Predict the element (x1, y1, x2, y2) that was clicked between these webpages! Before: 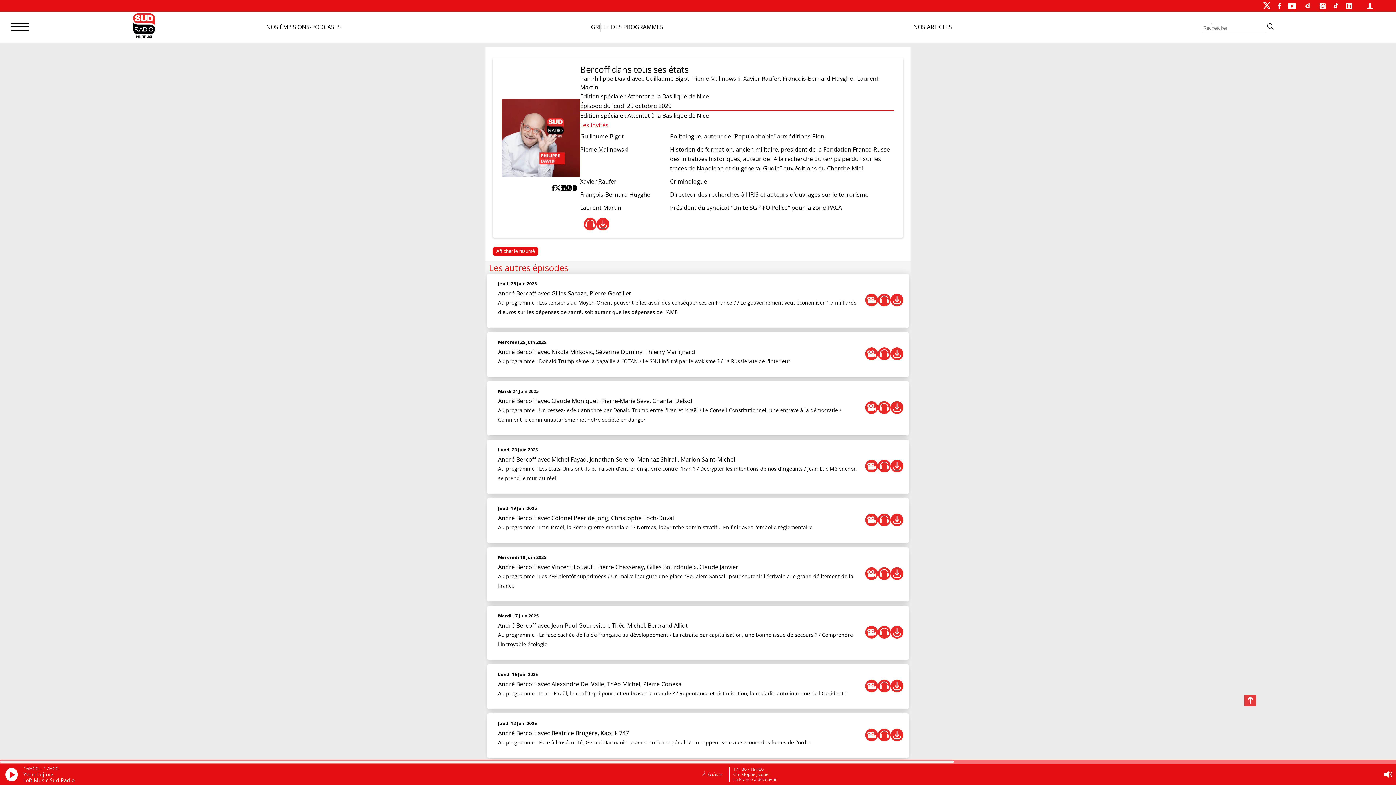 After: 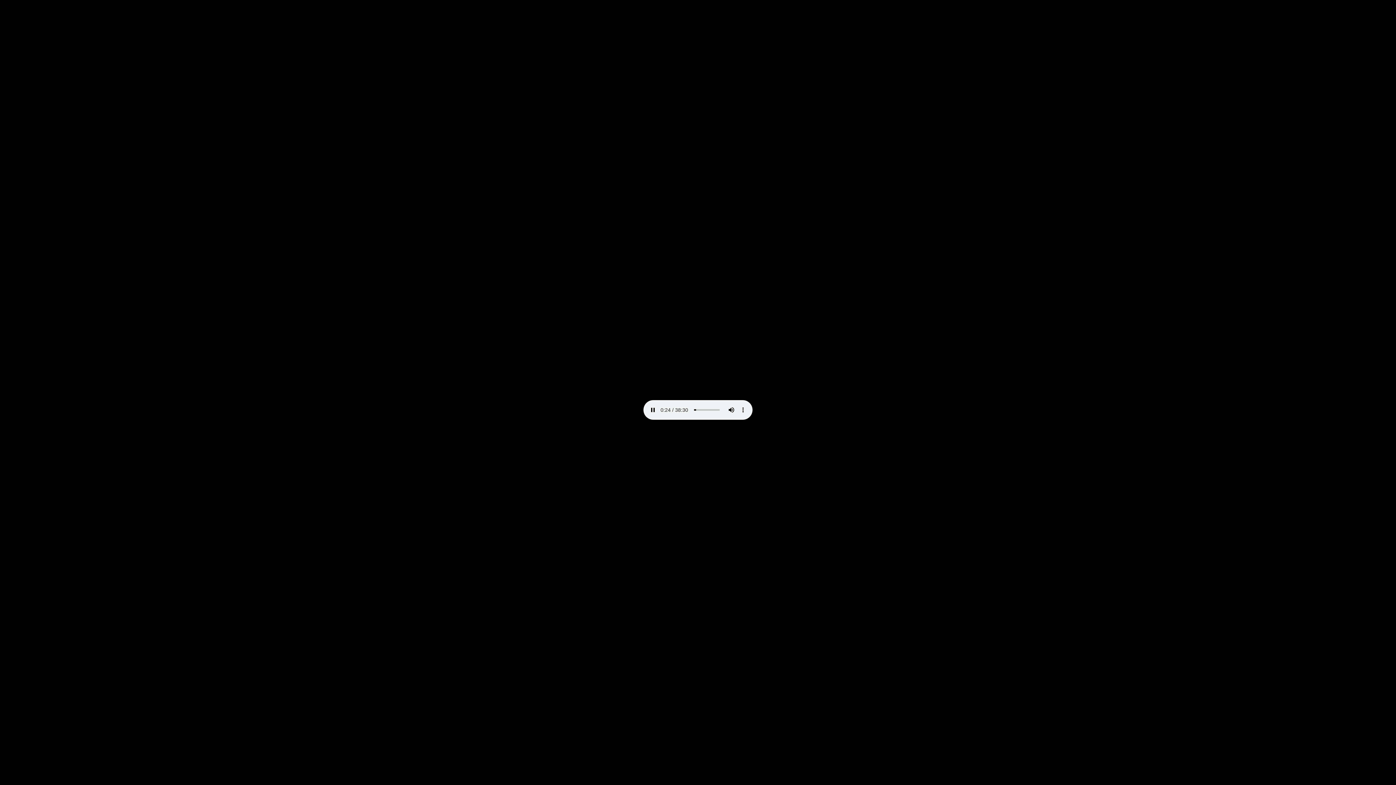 Action: bbox: (890, 728, 903, 741)